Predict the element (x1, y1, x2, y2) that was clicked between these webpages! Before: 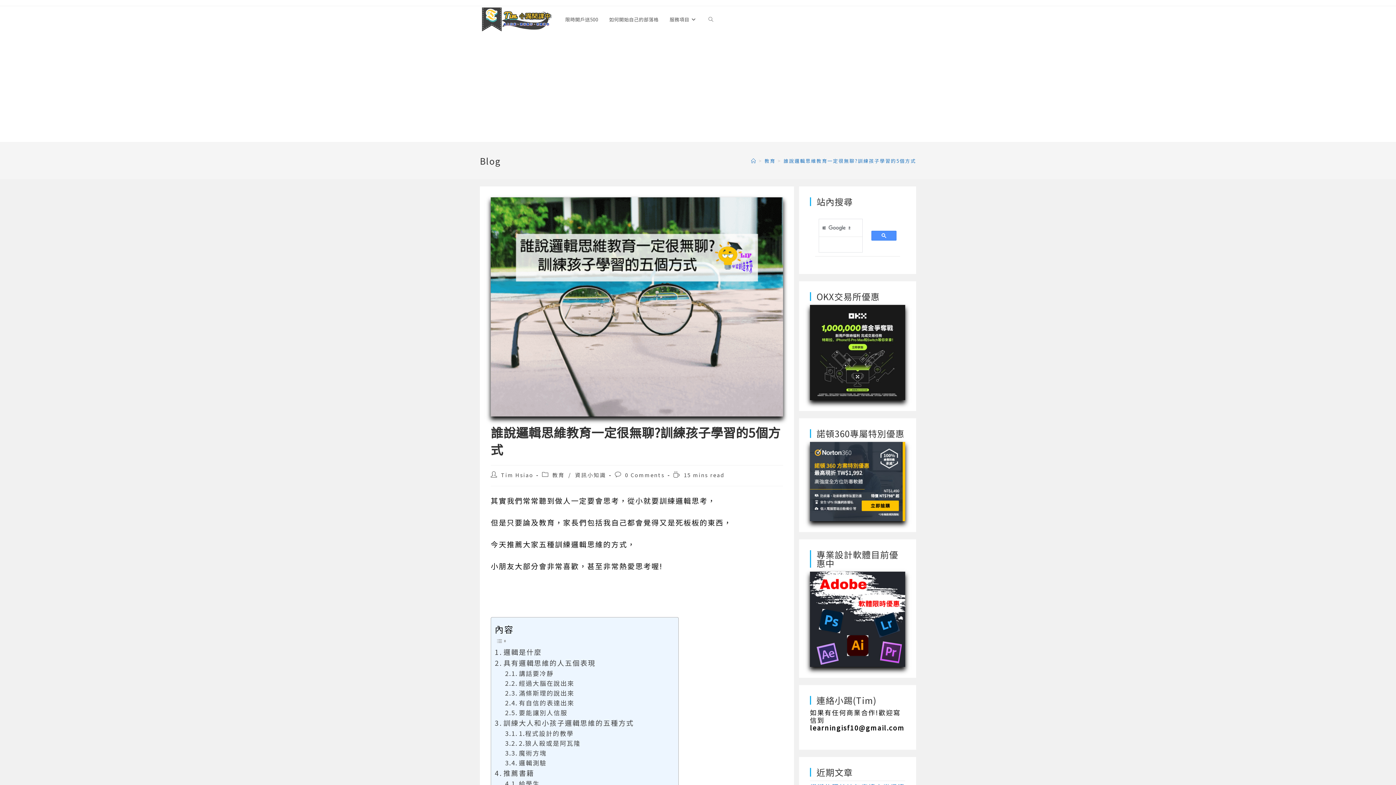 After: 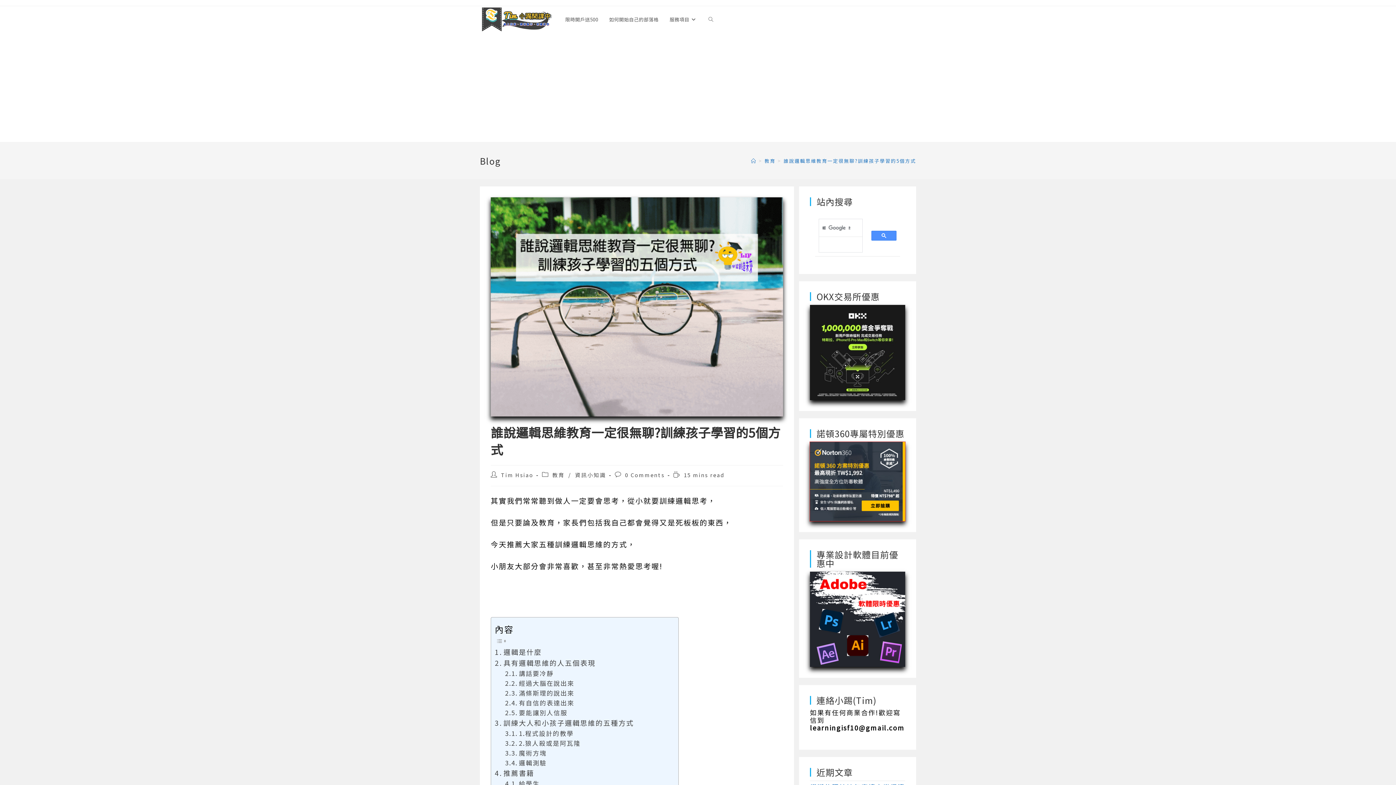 Action: bbox: (810, 476, 905, 485)